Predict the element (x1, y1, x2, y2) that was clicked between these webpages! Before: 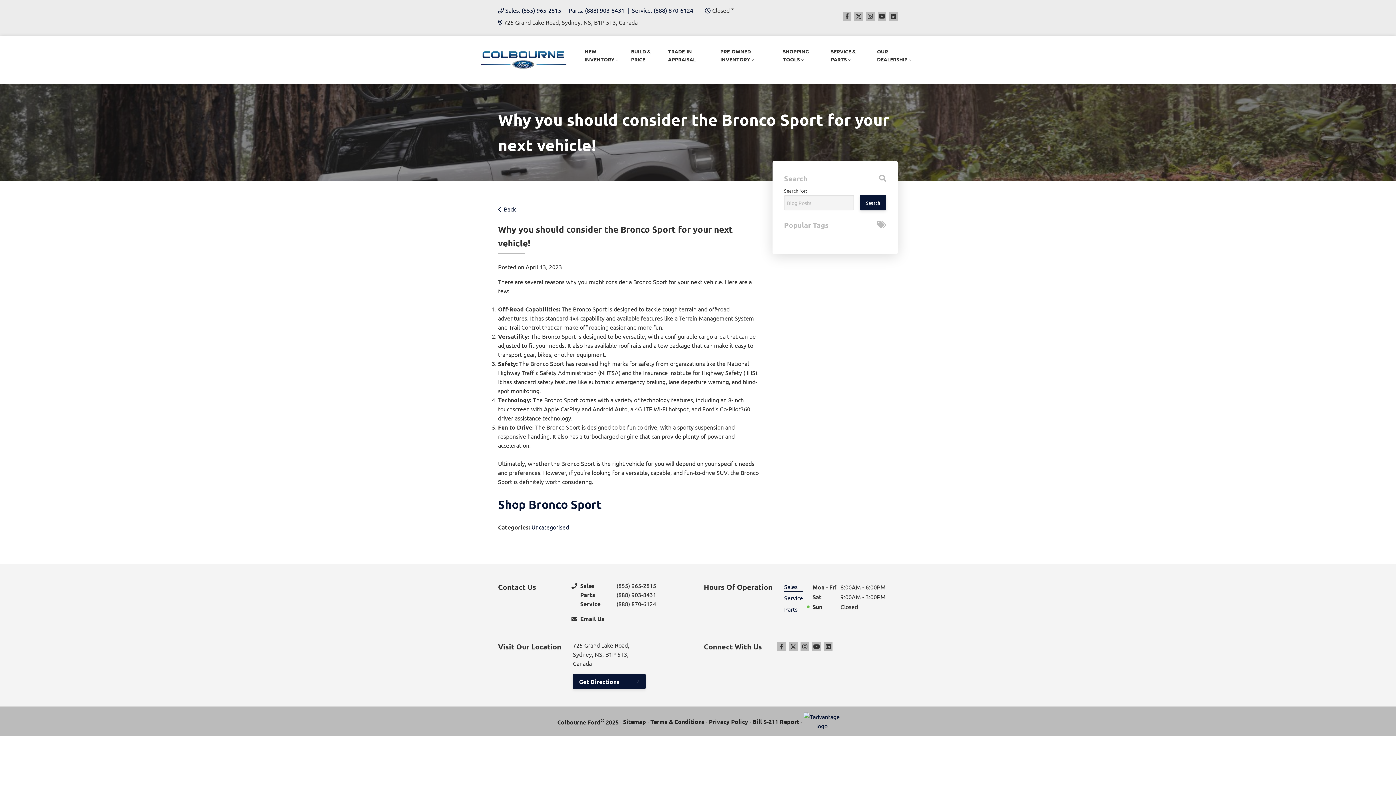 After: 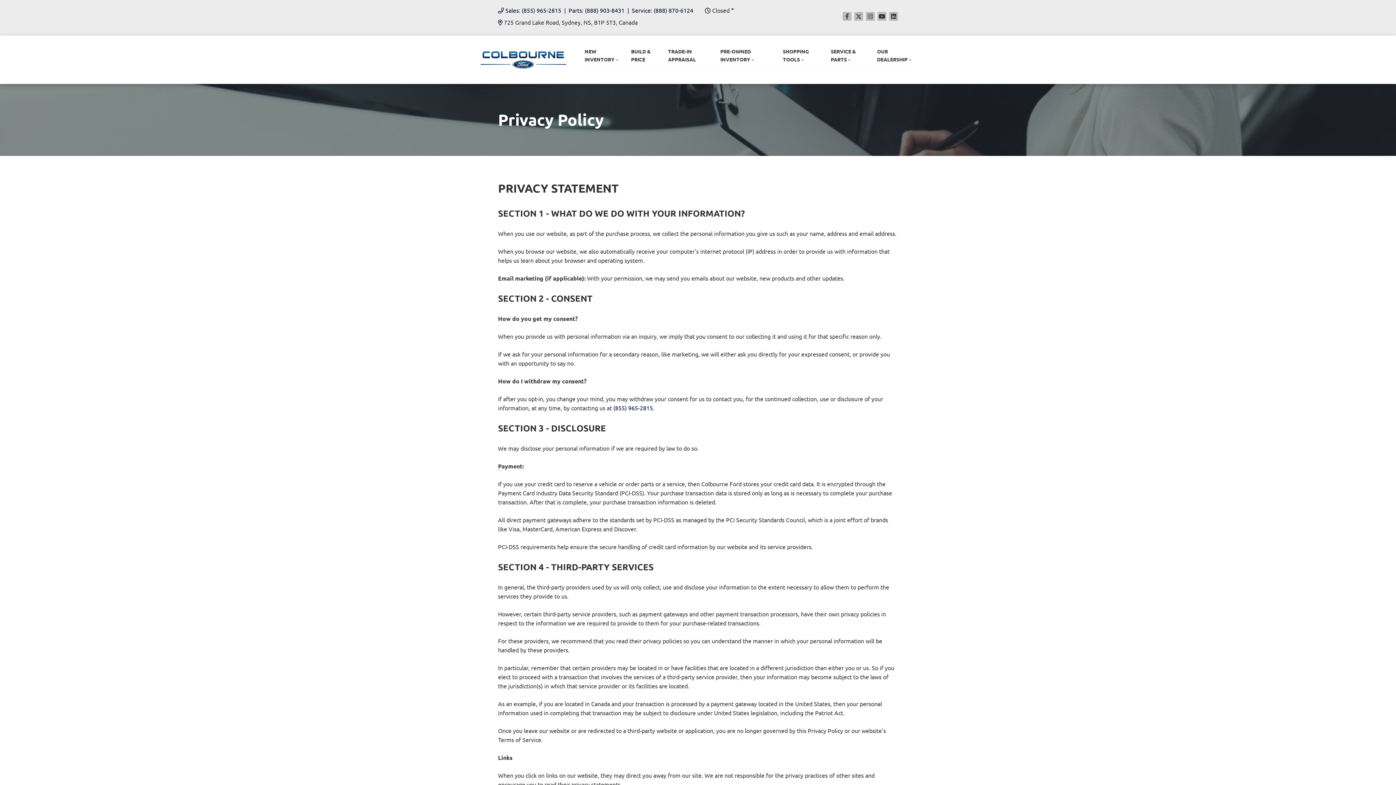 Action: bbox: (709, 717, 748, 726) label: Privacy Policy